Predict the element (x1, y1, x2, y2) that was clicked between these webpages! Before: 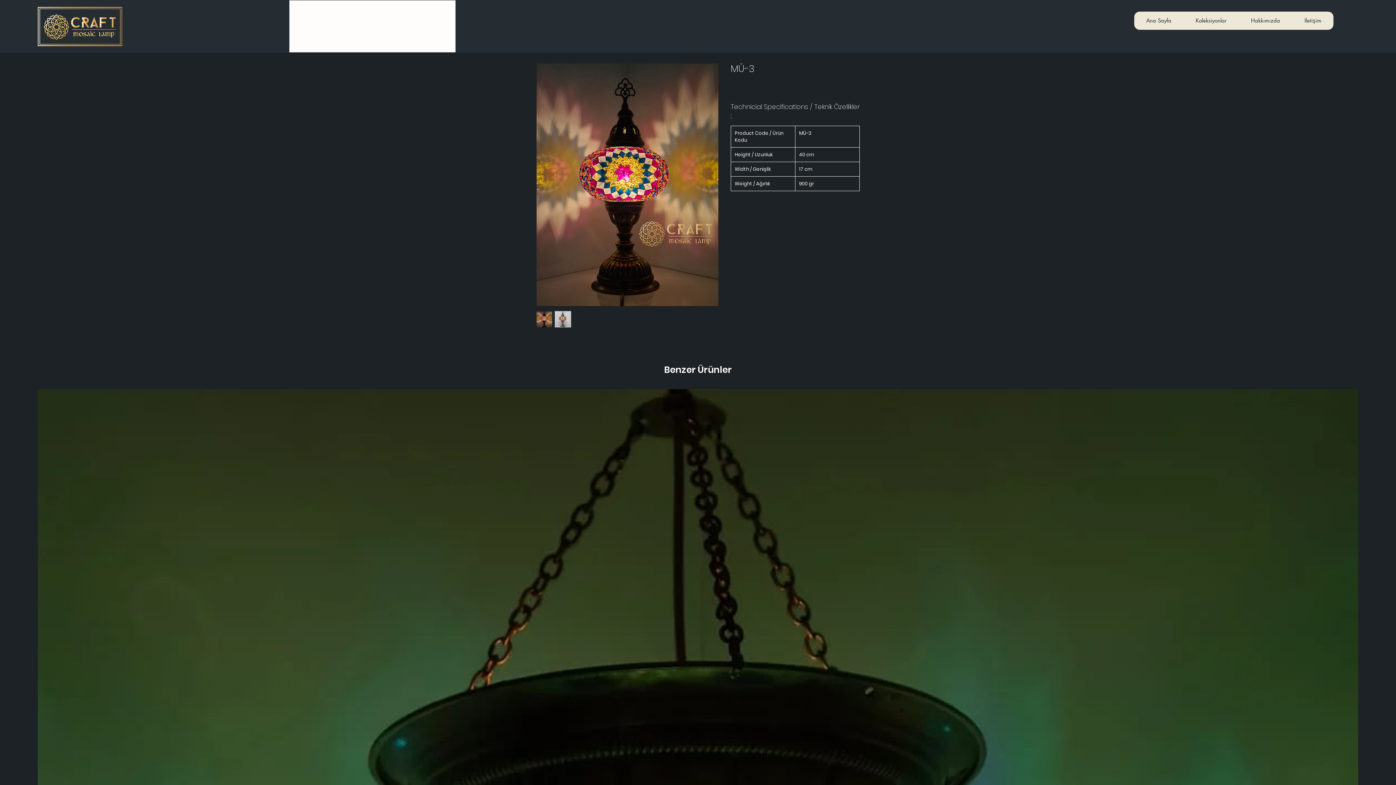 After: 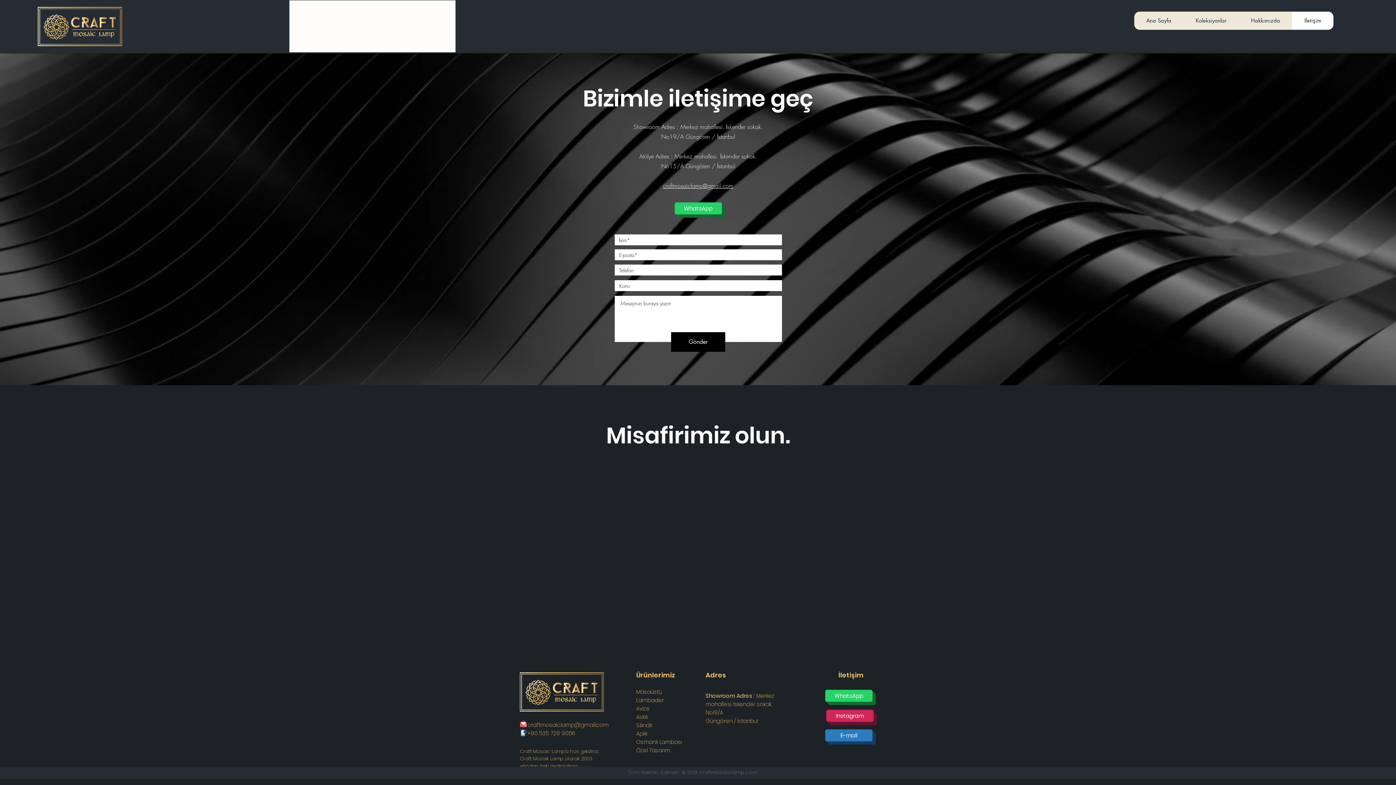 Action: bbox: (1292, 11, 1333, 29) label: İletişim